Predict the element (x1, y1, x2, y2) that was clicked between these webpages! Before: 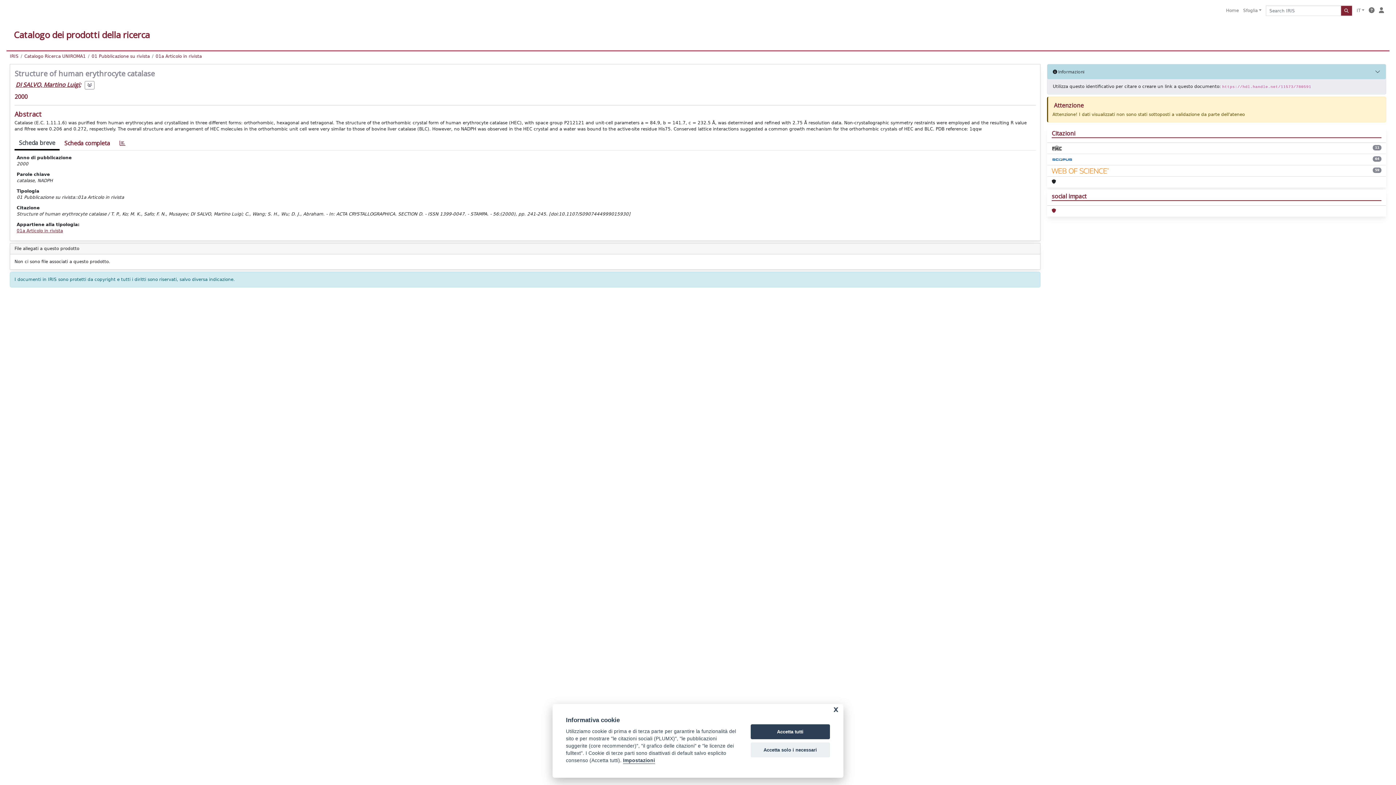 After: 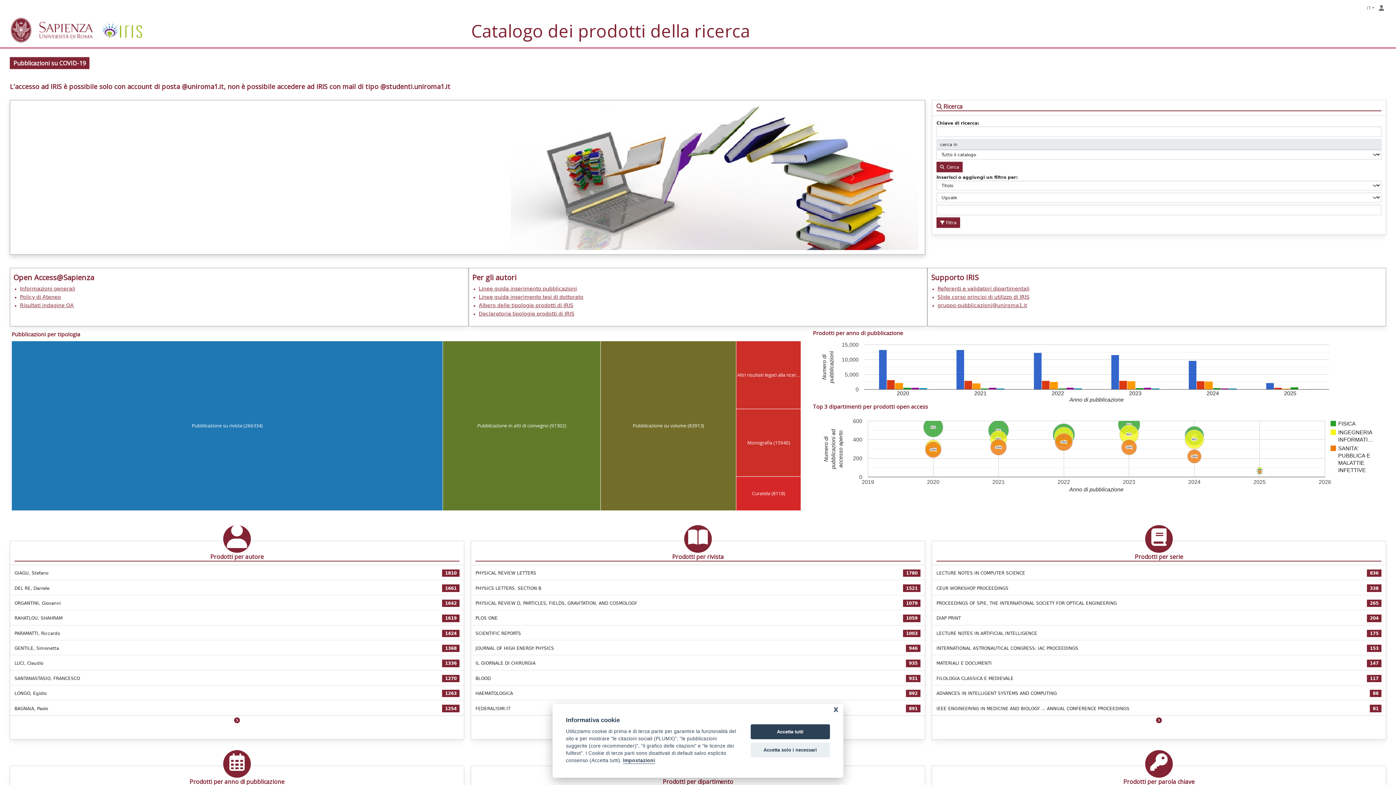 Action: bbox: (1224, 5, 1241, 16) label: Home